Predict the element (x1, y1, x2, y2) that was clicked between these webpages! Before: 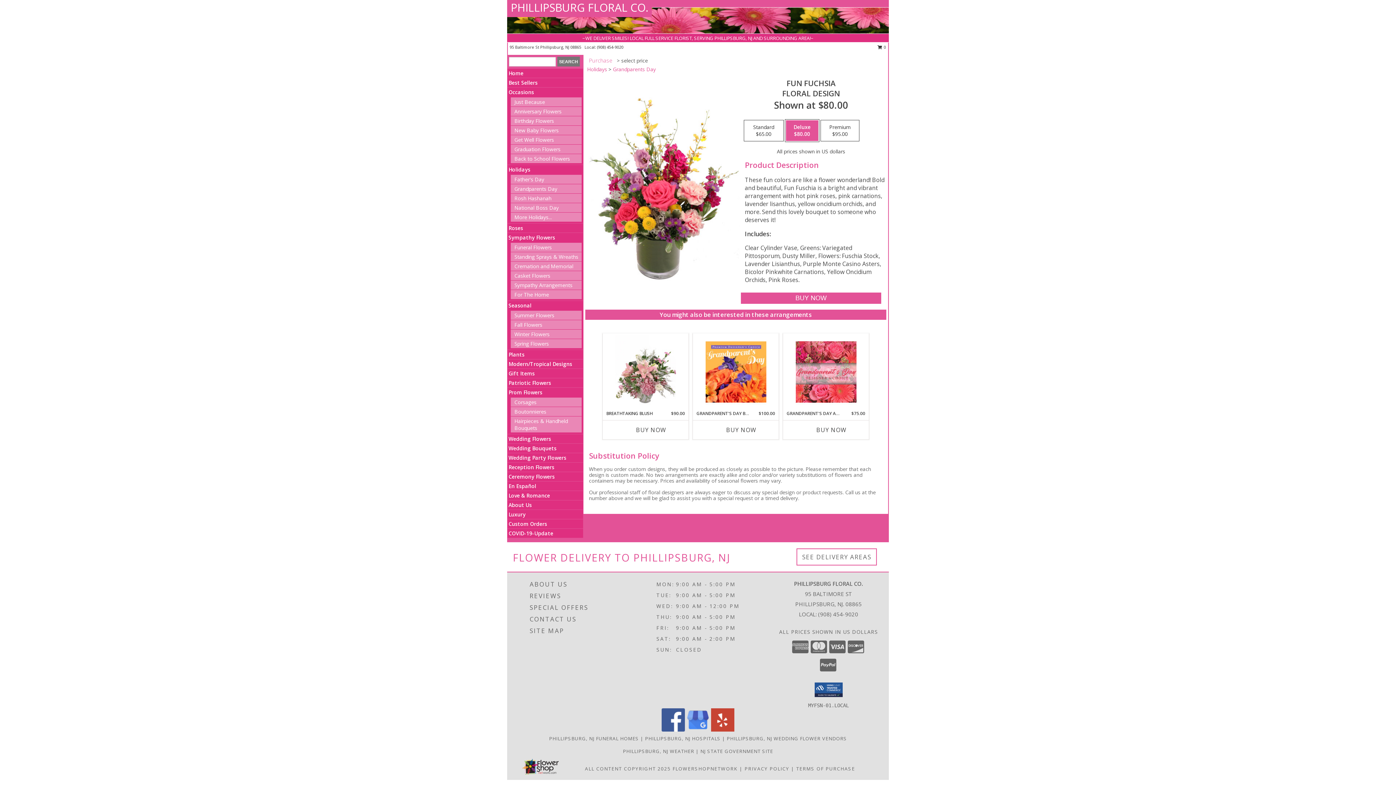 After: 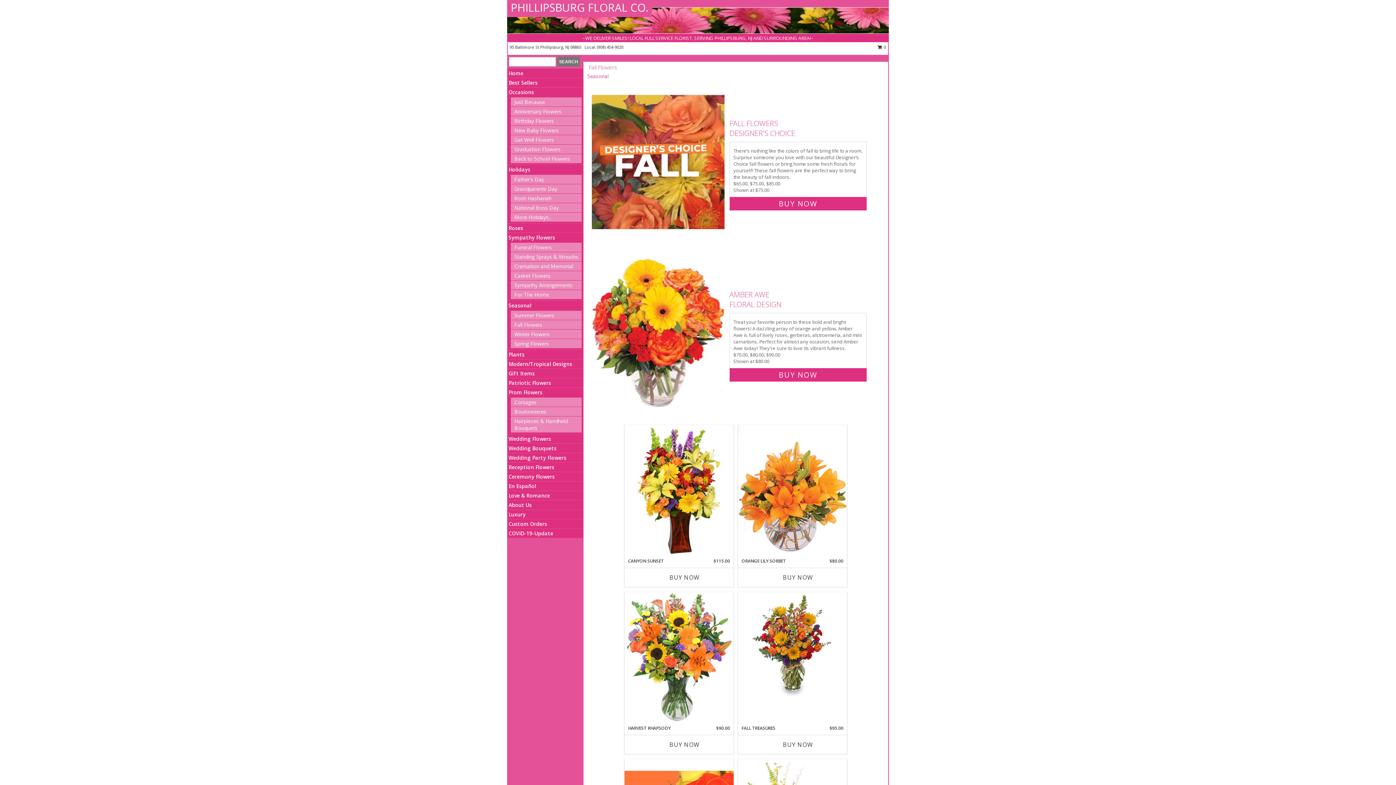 Action: label: Fall Flowers bbox: (514, 321, 542, 328)